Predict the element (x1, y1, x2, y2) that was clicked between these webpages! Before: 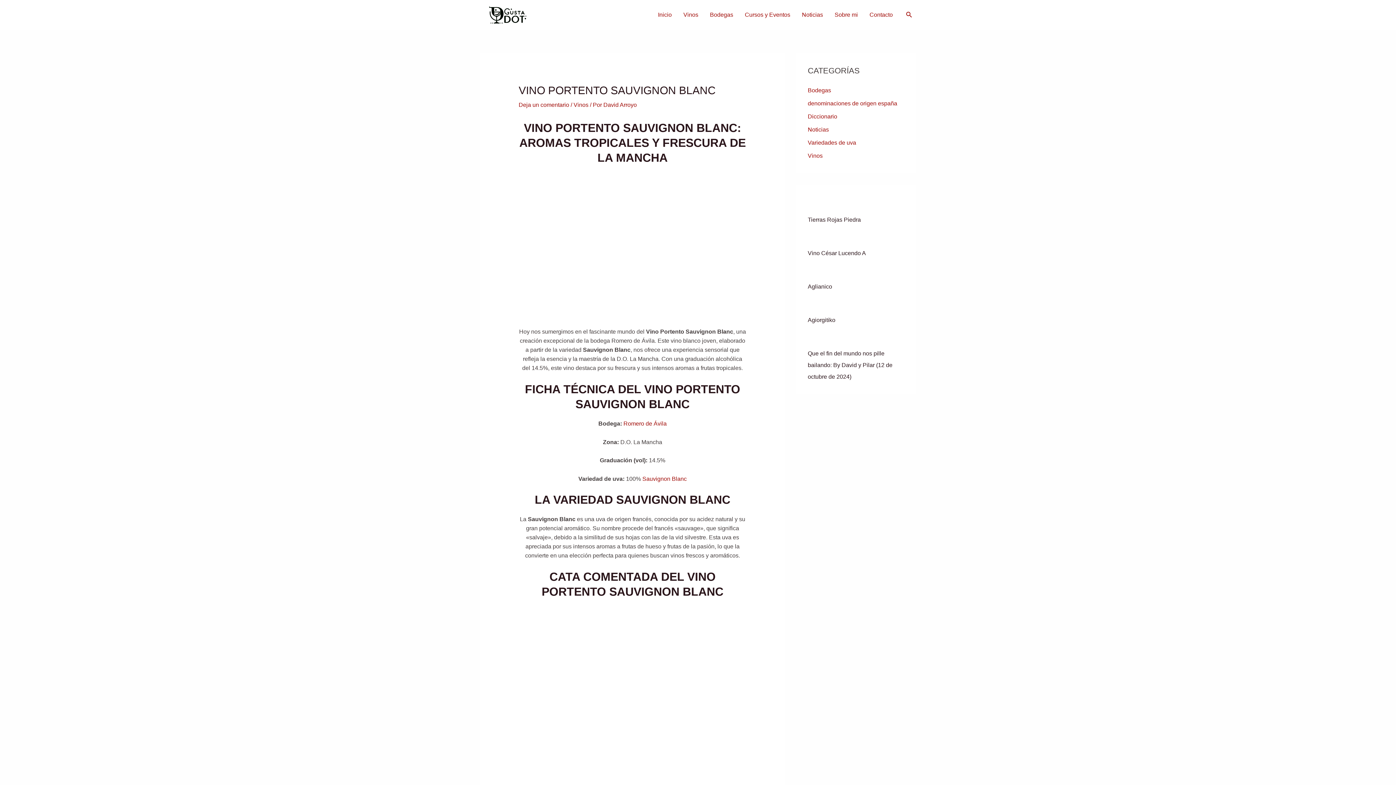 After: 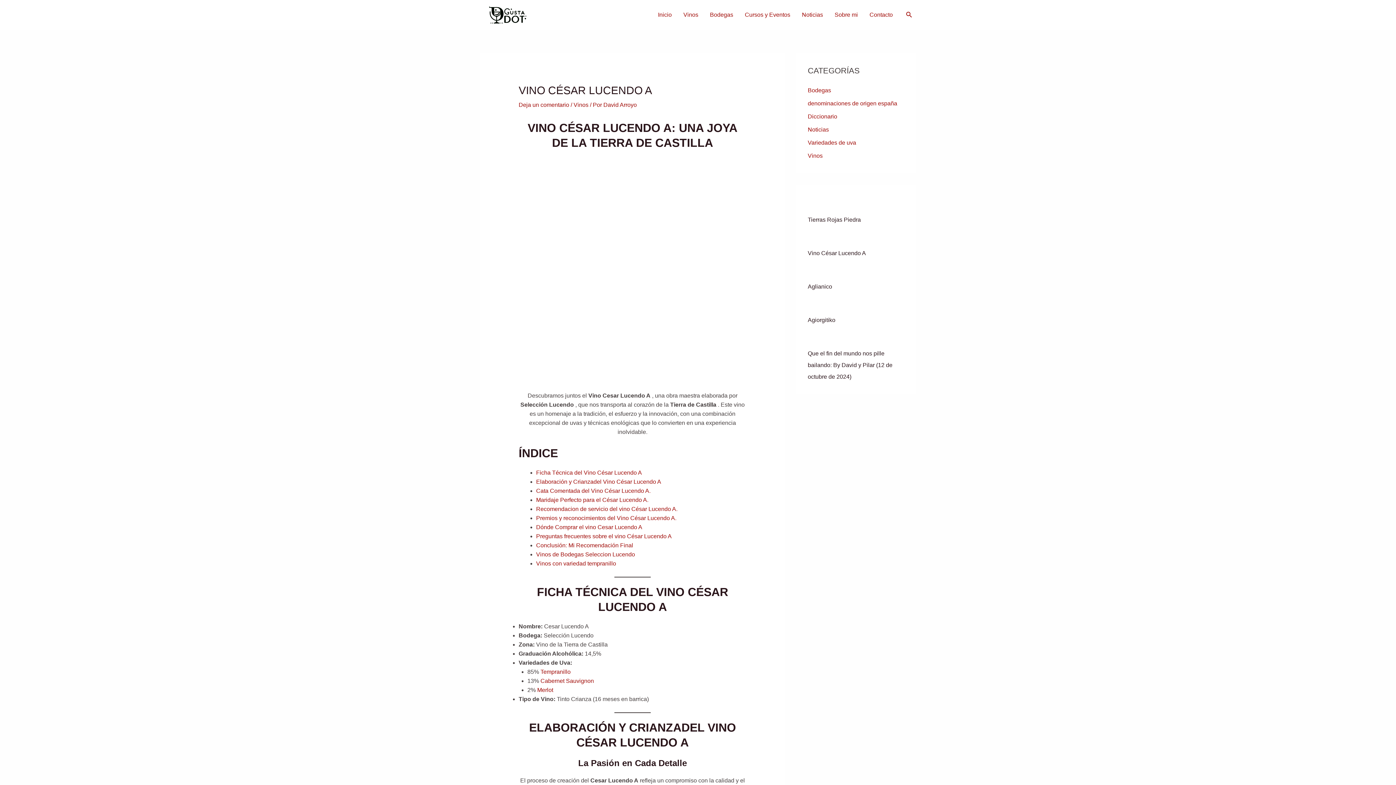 Action: bbox: (808, 250, 866, 256) label: Vino César Lucendo A